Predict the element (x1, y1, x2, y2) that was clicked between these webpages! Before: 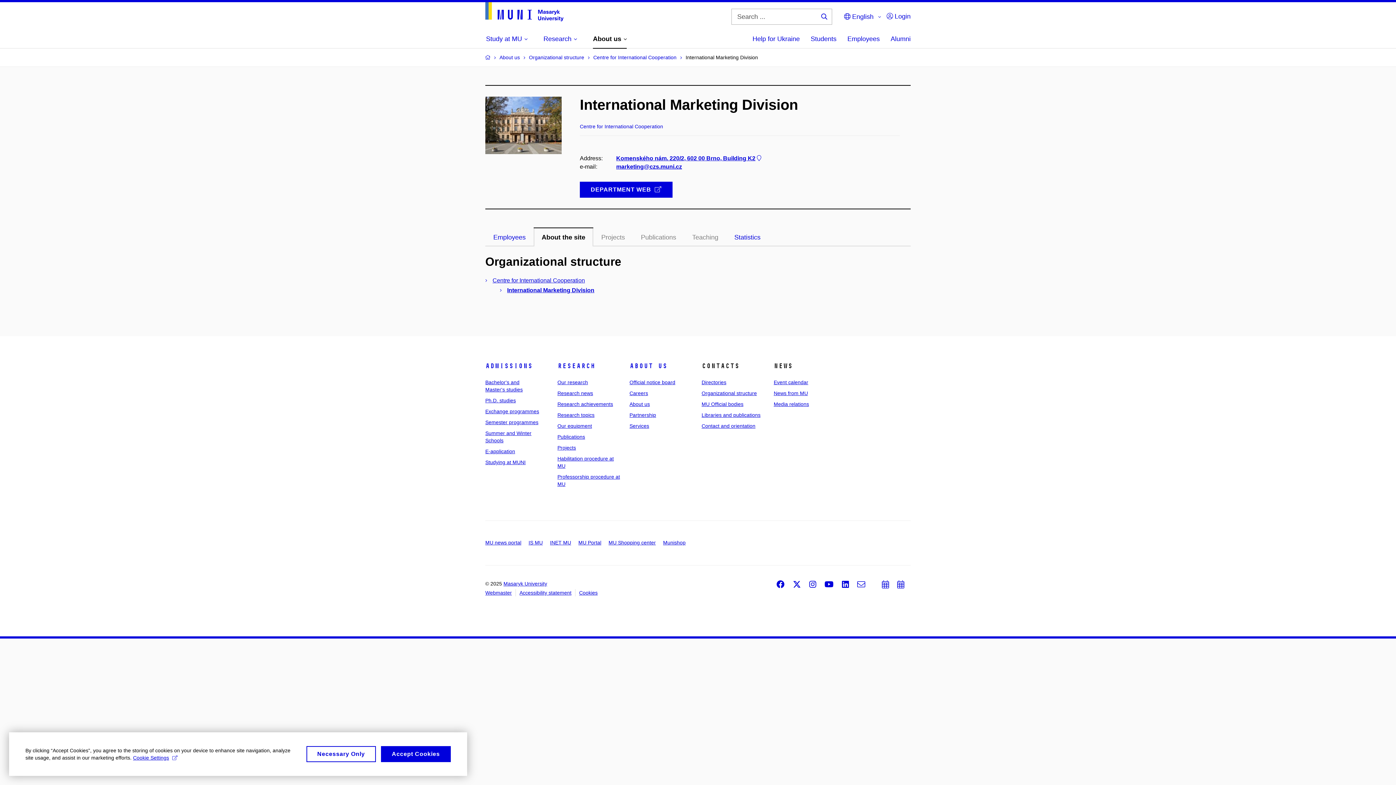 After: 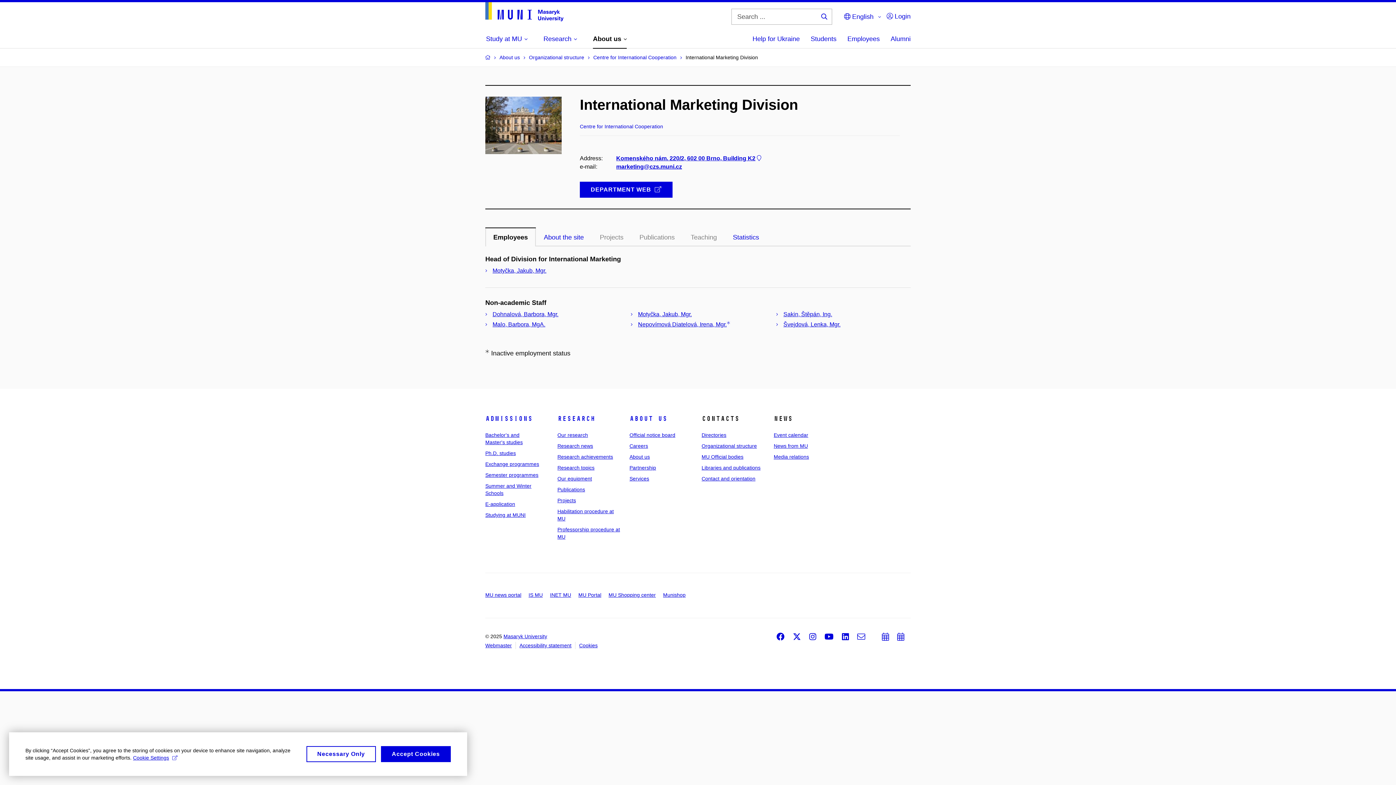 Action: label: International Marketing Division bbox: (507, 287, 594, 293)